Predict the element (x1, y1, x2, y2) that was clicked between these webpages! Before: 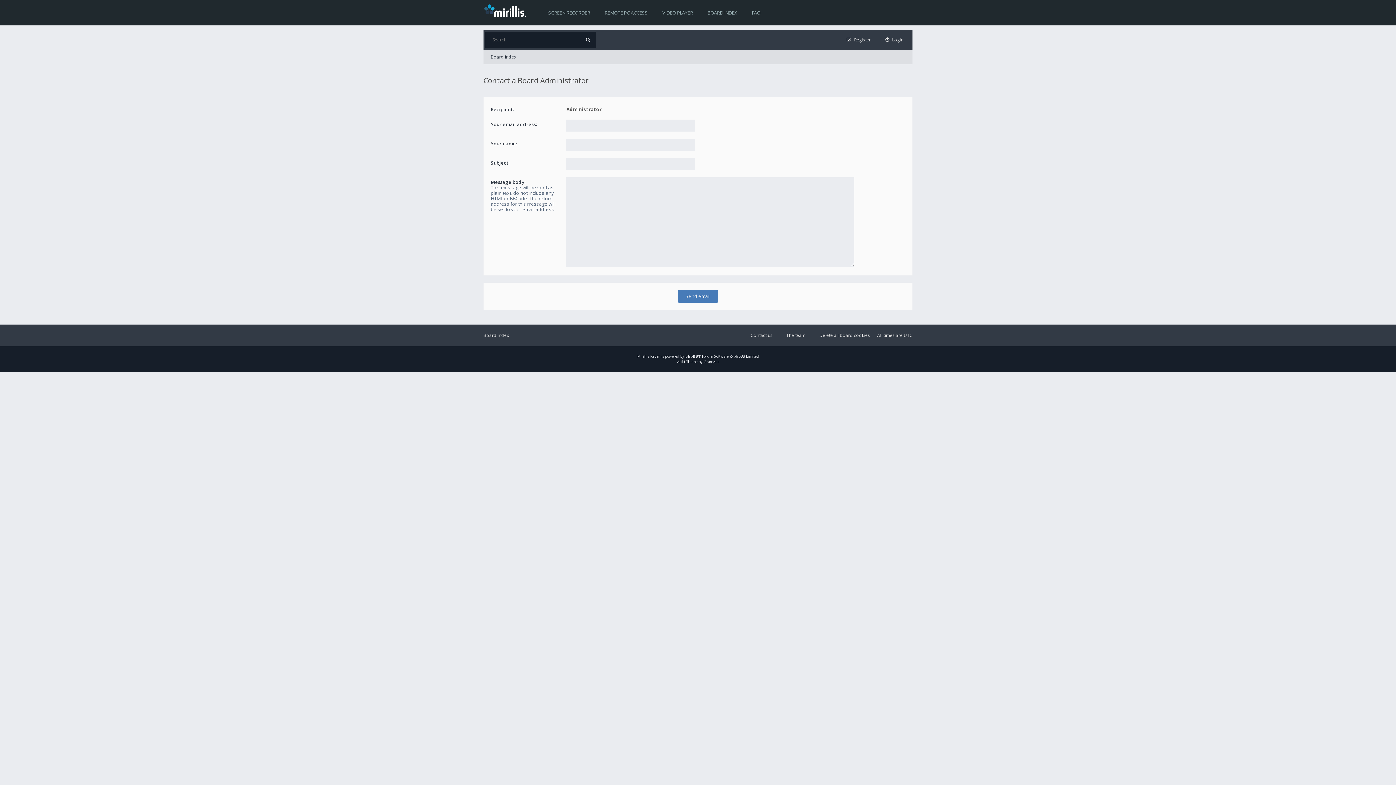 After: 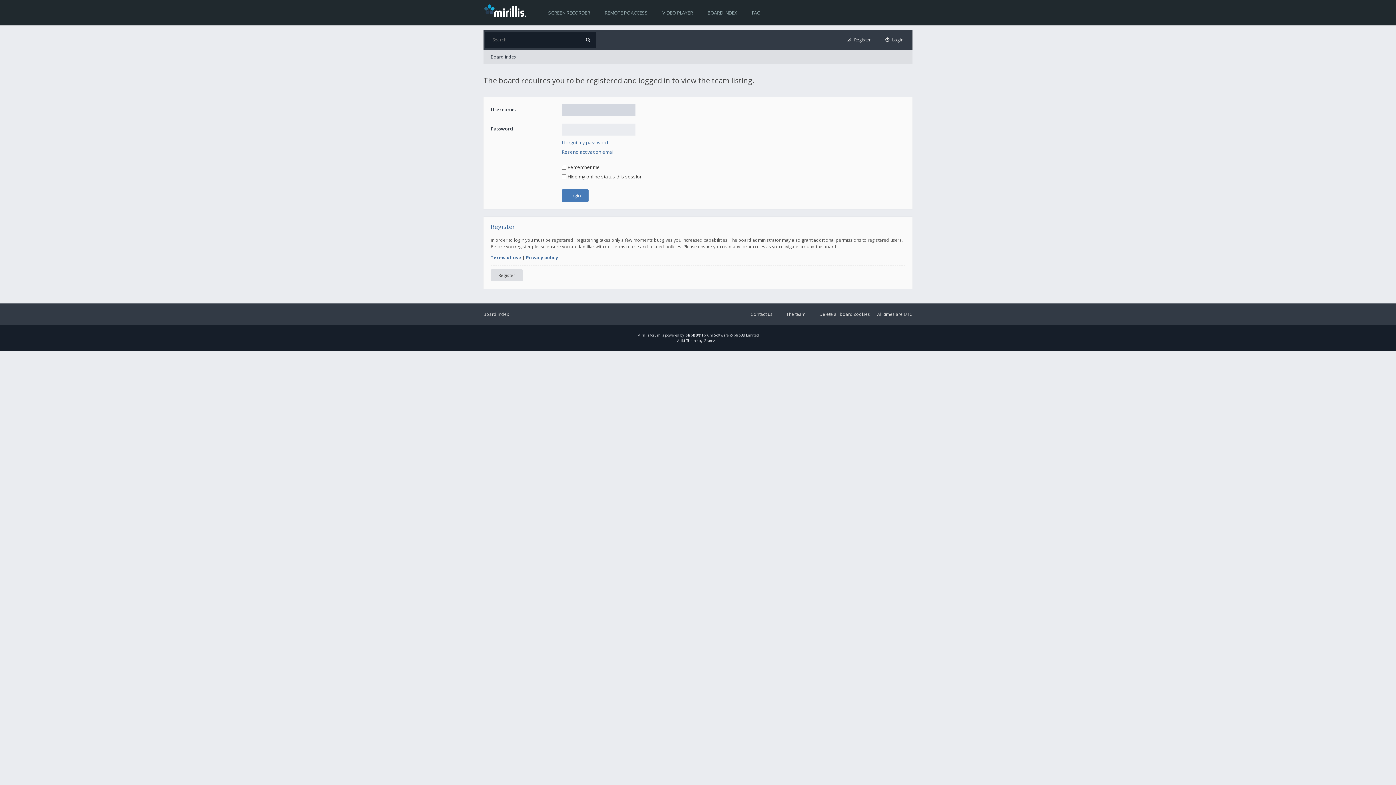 Action: label: The team bbox: (780, 331, 805, 339)